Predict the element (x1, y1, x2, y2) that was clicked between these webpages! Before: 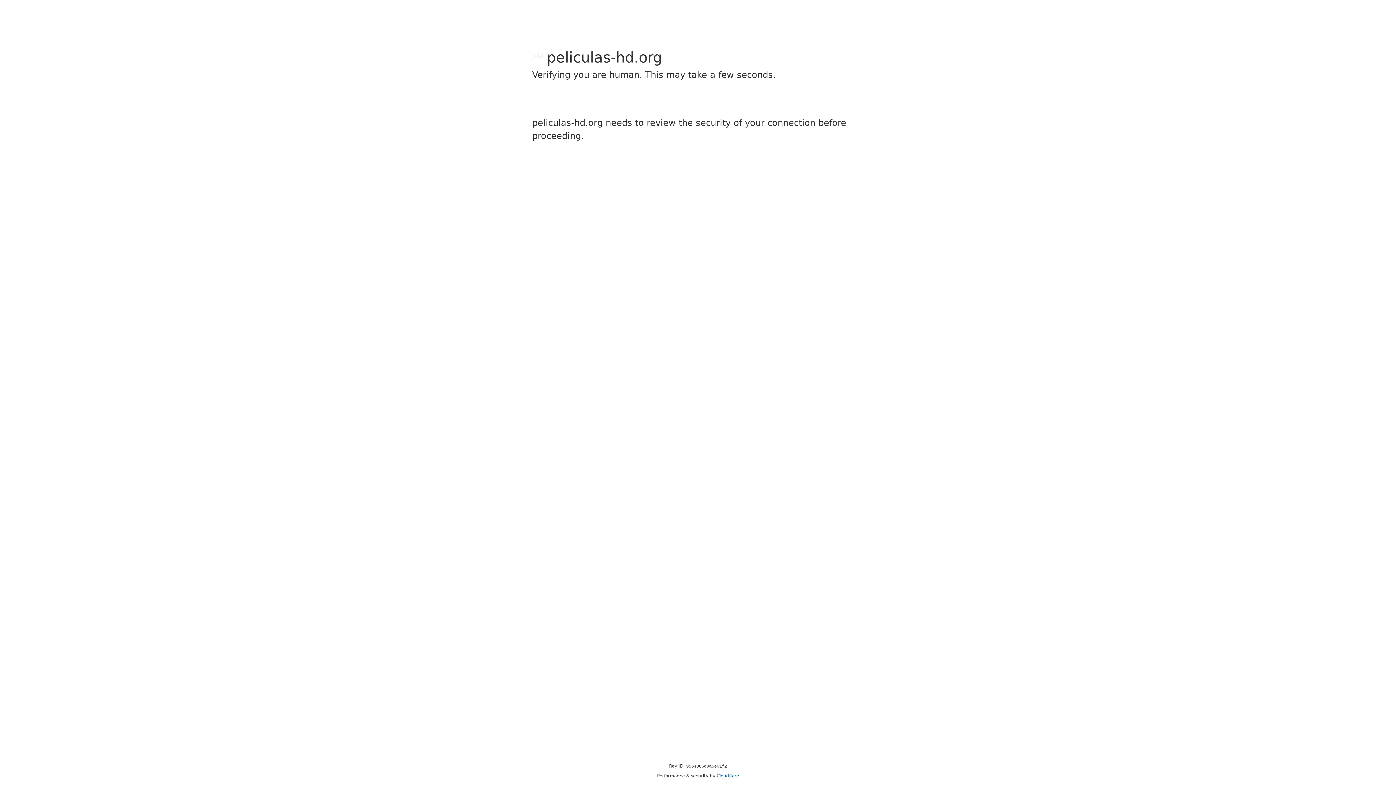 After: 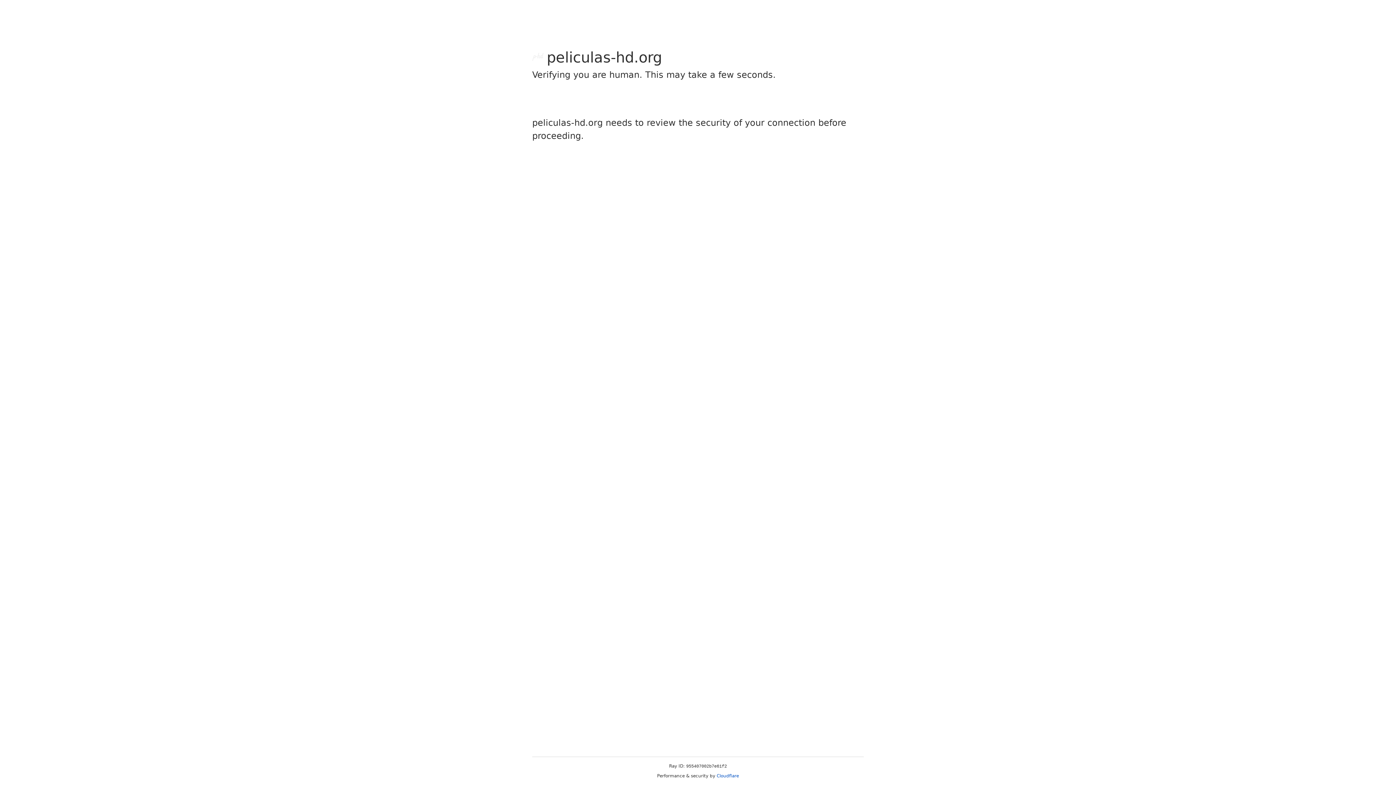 Action: bbox: (716, 773, 739, 778) label: Cloudflare